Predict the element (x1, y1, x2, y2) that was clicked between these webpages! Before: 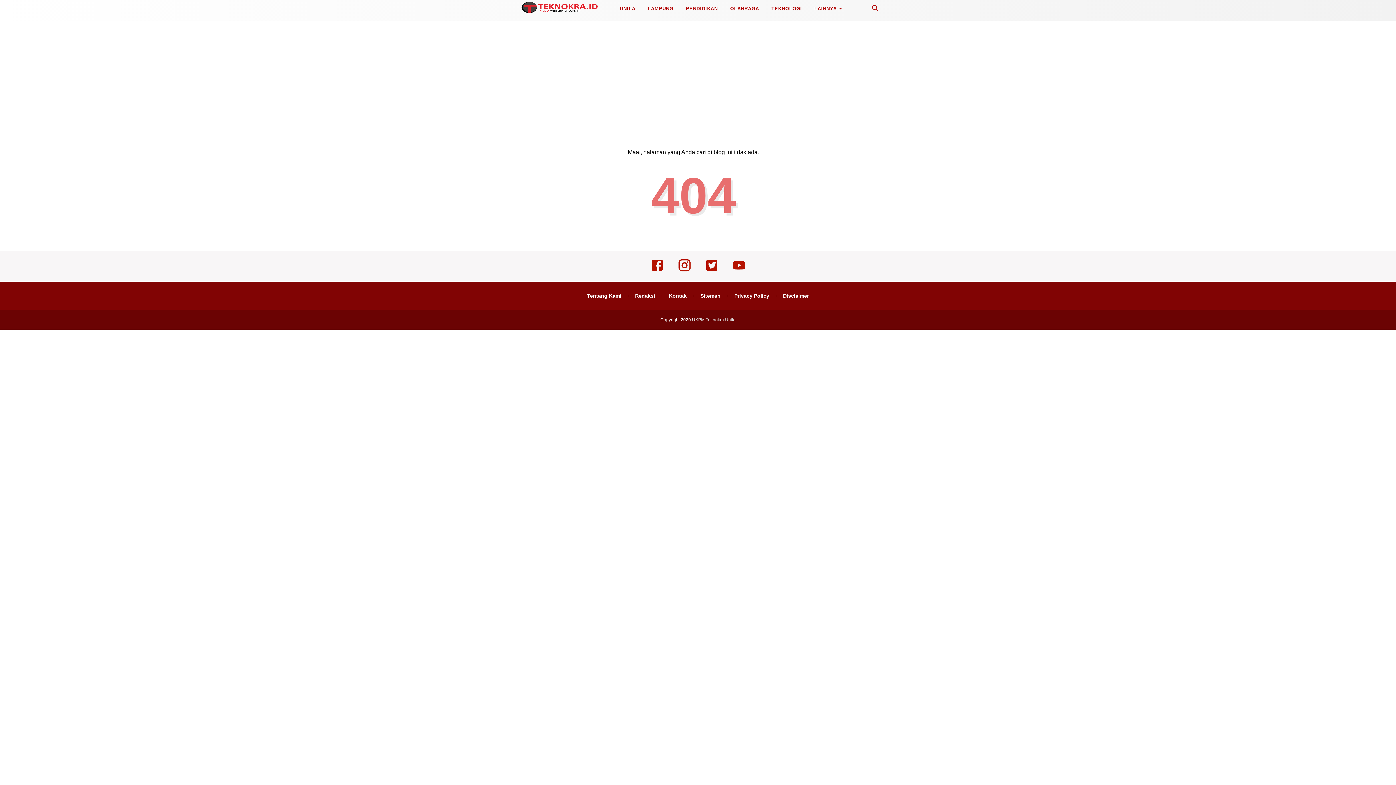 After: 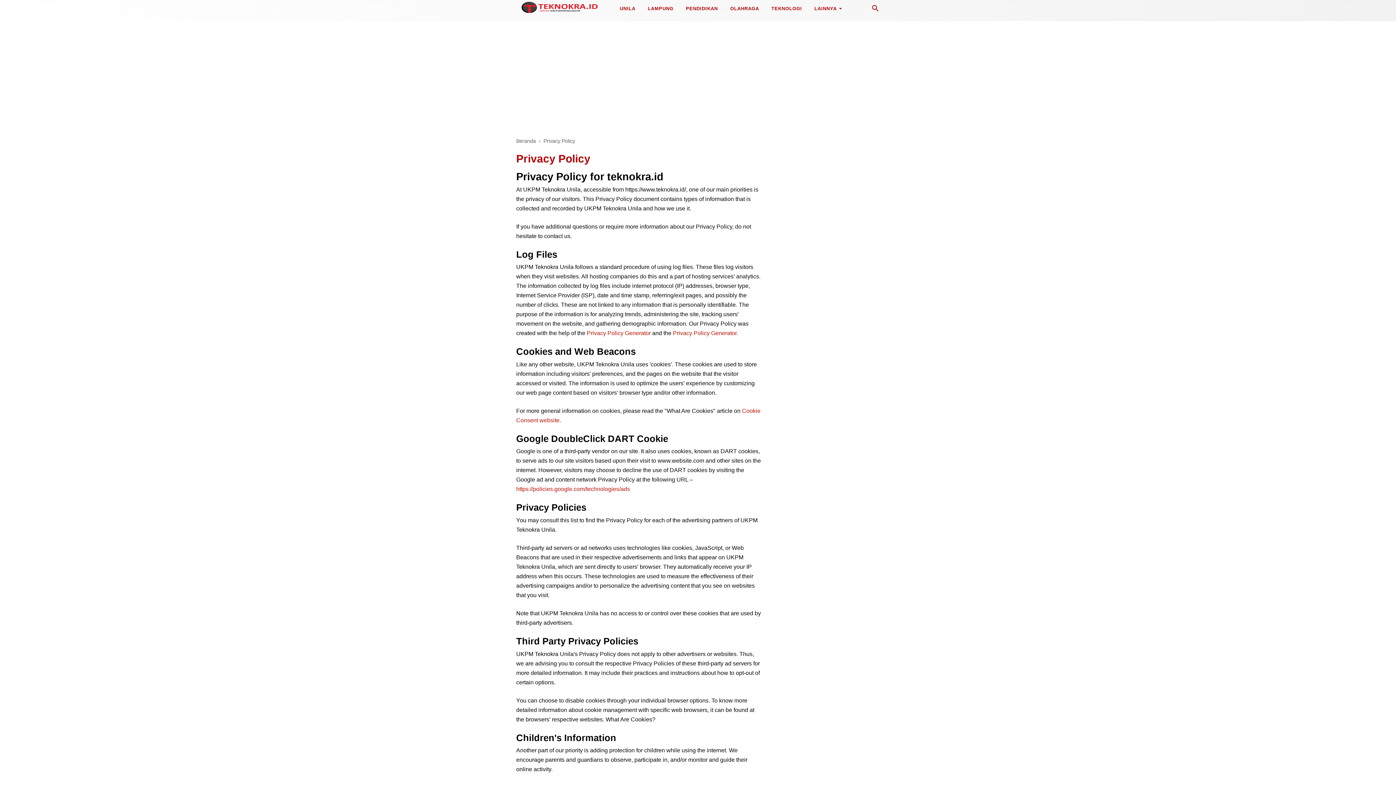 Action: label: Privacy Policy bbox: (734, 292, 769, 298)